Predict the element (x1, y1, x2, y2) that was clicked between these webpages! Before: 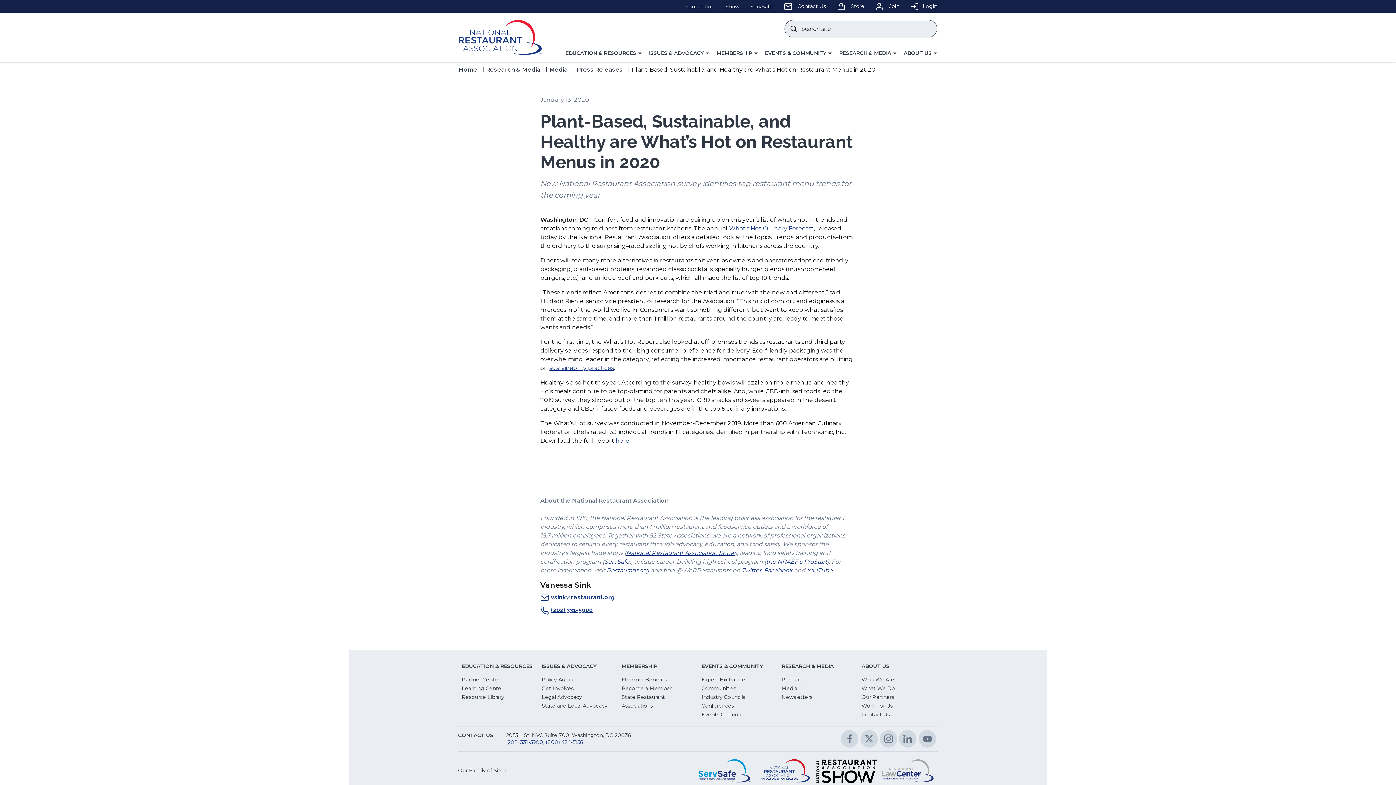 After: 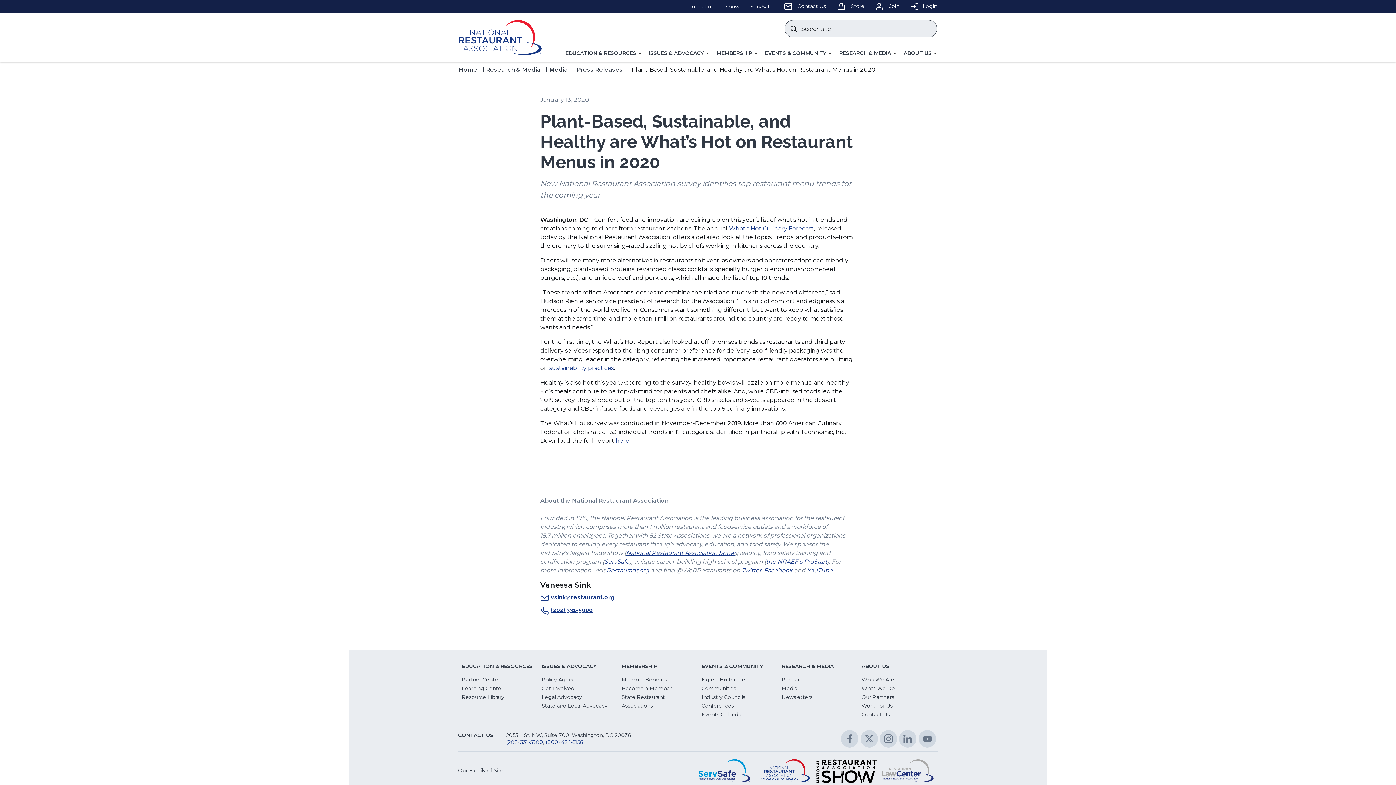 Action: label: sustainability practices
(Opens in a new window) bbox: (549, 364, 613, 371)